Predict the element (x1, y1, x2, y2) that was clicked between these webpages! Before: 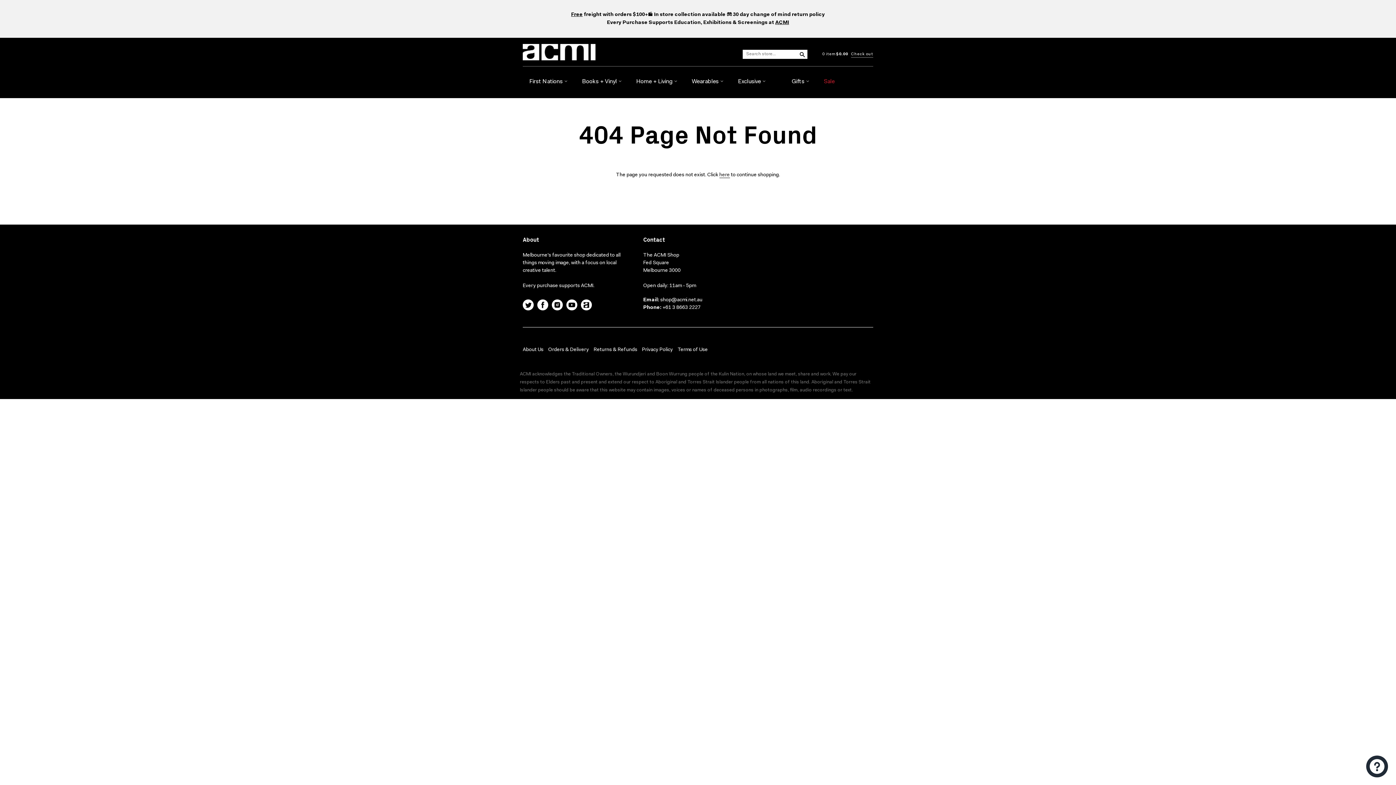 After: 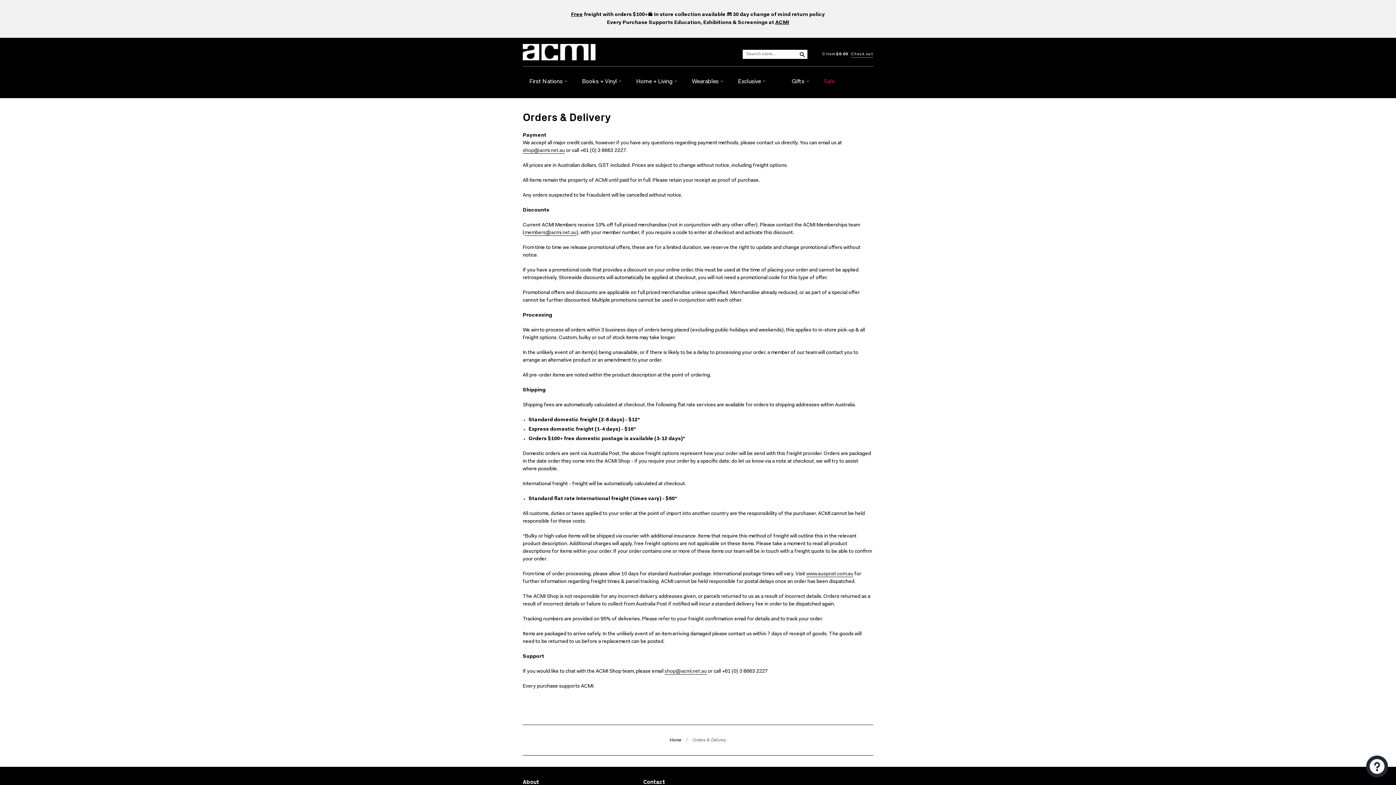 Action: bbox: (548, 345, 589, 354) label: Orders & Delivery